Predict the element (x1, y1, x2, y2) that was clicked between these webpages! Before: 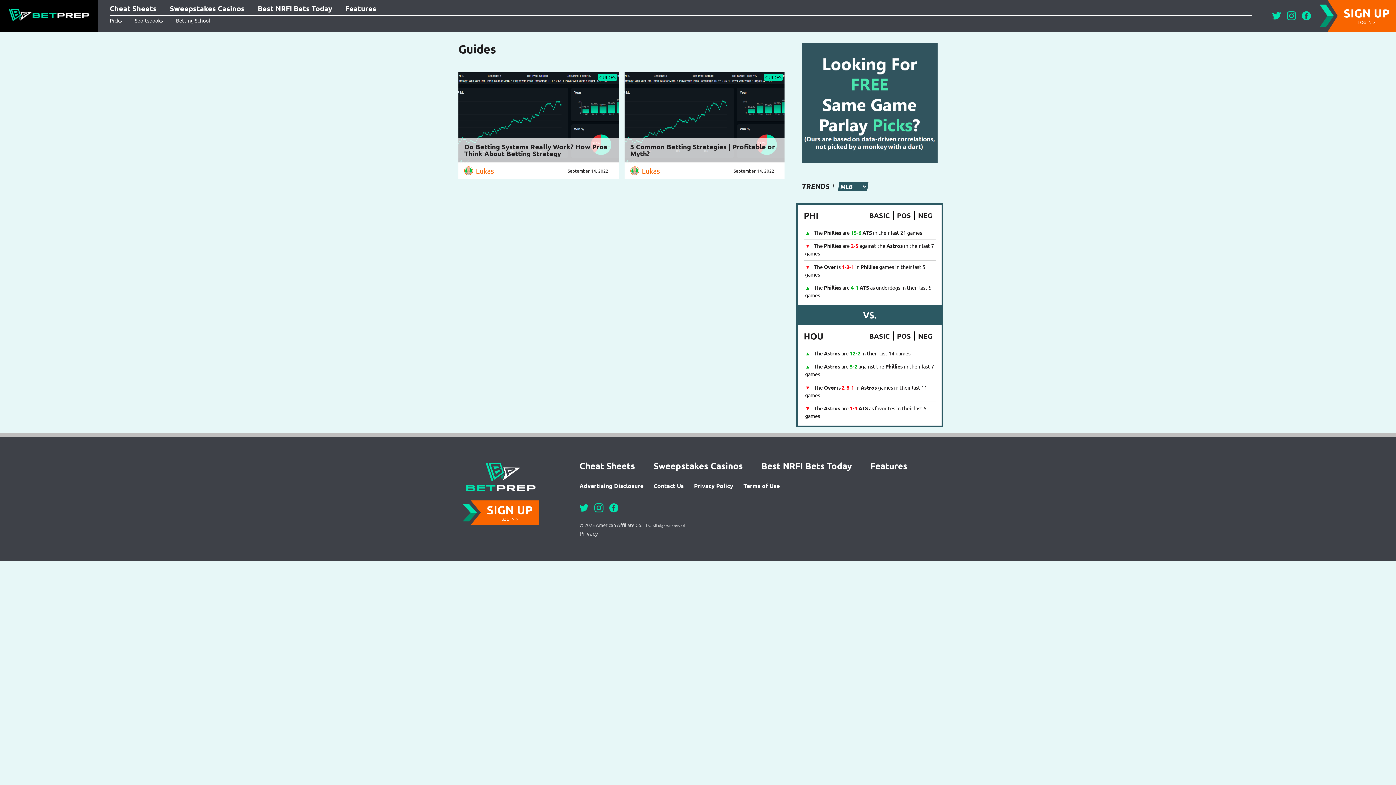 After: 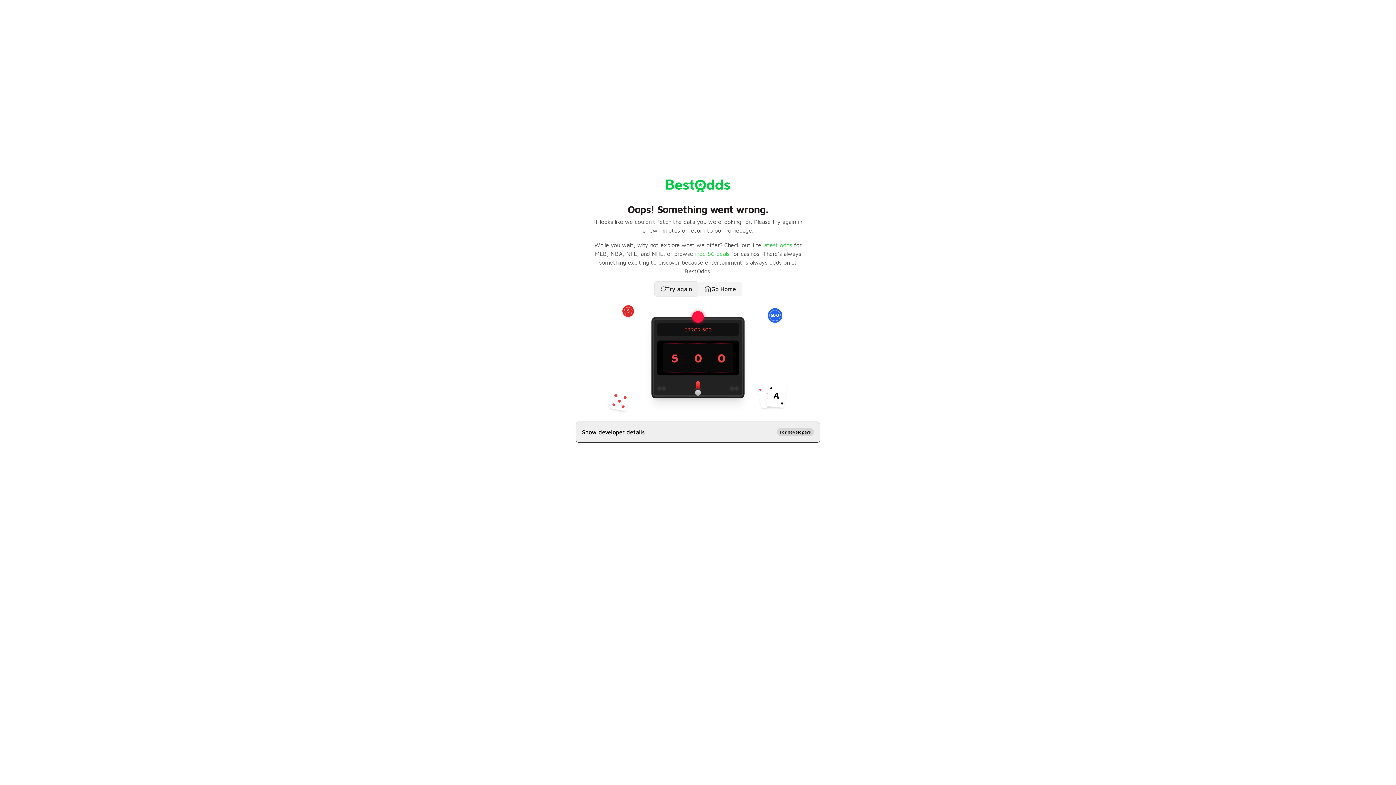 Action: label: Sweepstakes Casinos bbox: (653, 460, 757, 471)